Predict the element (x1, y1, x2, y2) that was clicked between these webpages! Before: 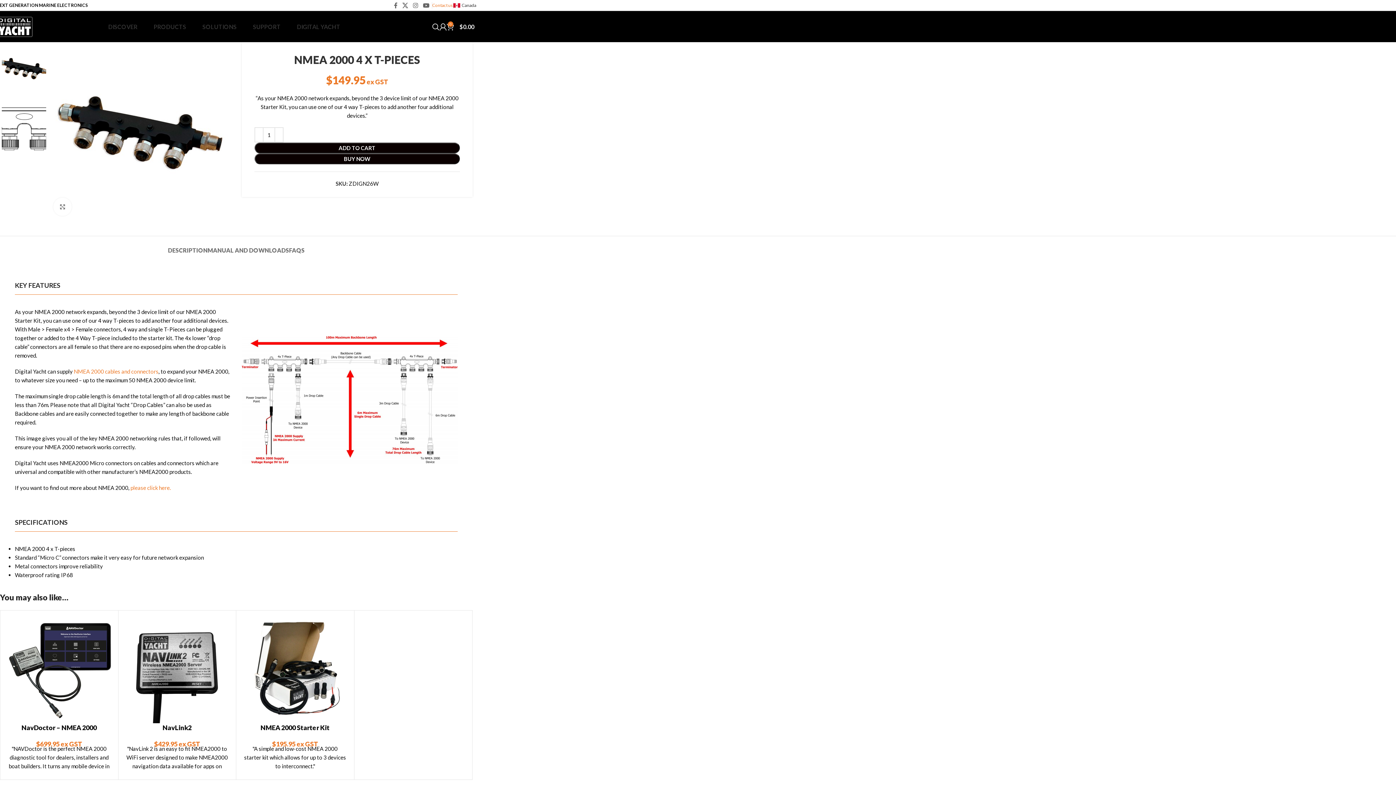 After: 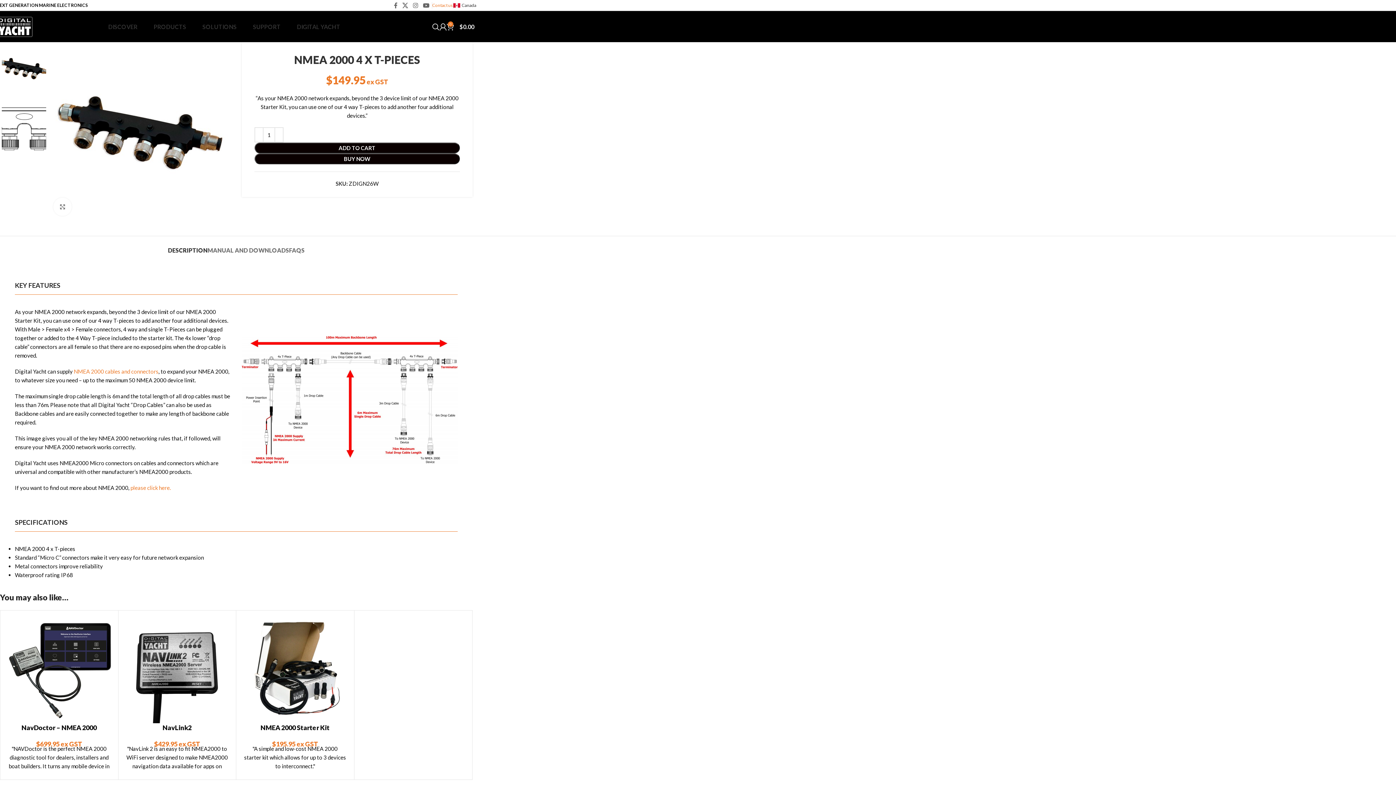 Action: label: DESCRIPTION bbox: (168, 236, 207, 257)